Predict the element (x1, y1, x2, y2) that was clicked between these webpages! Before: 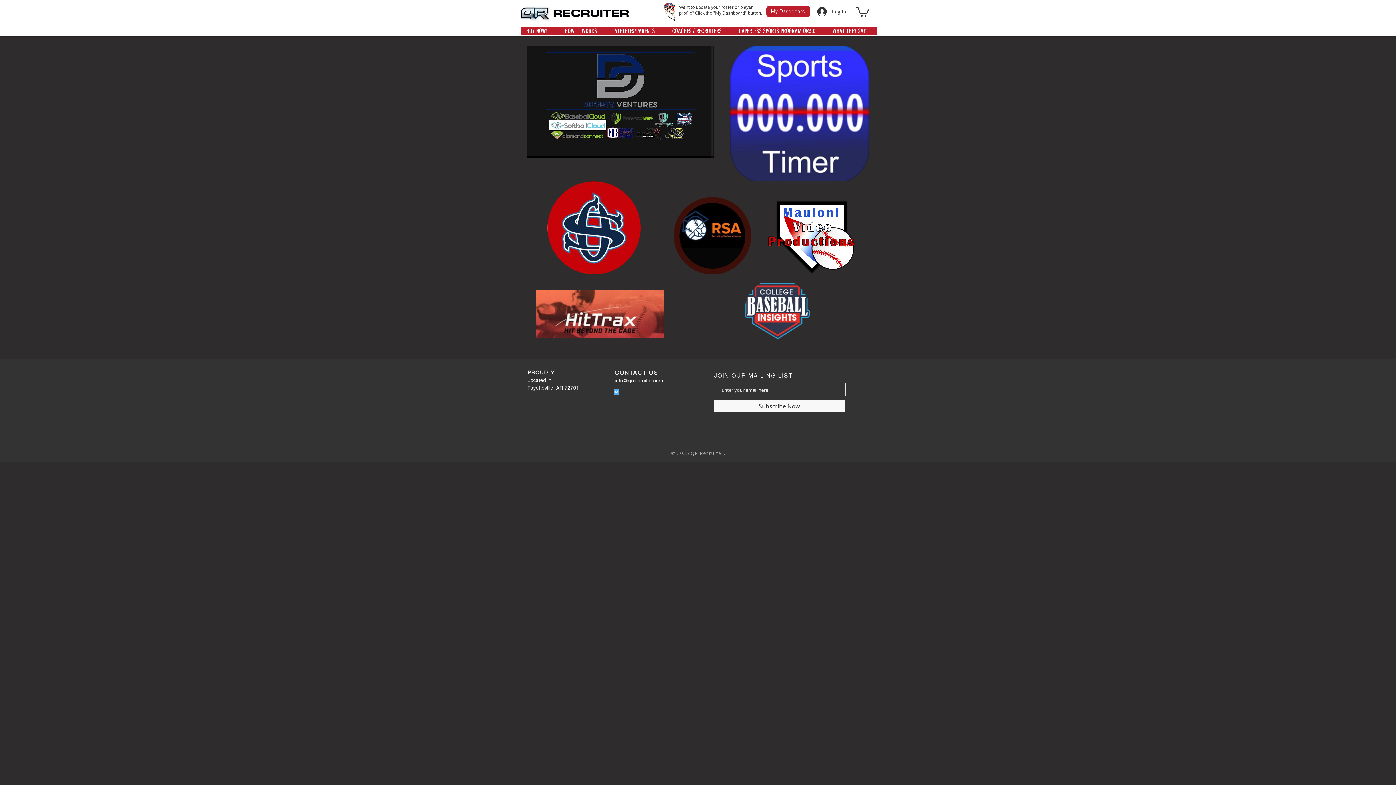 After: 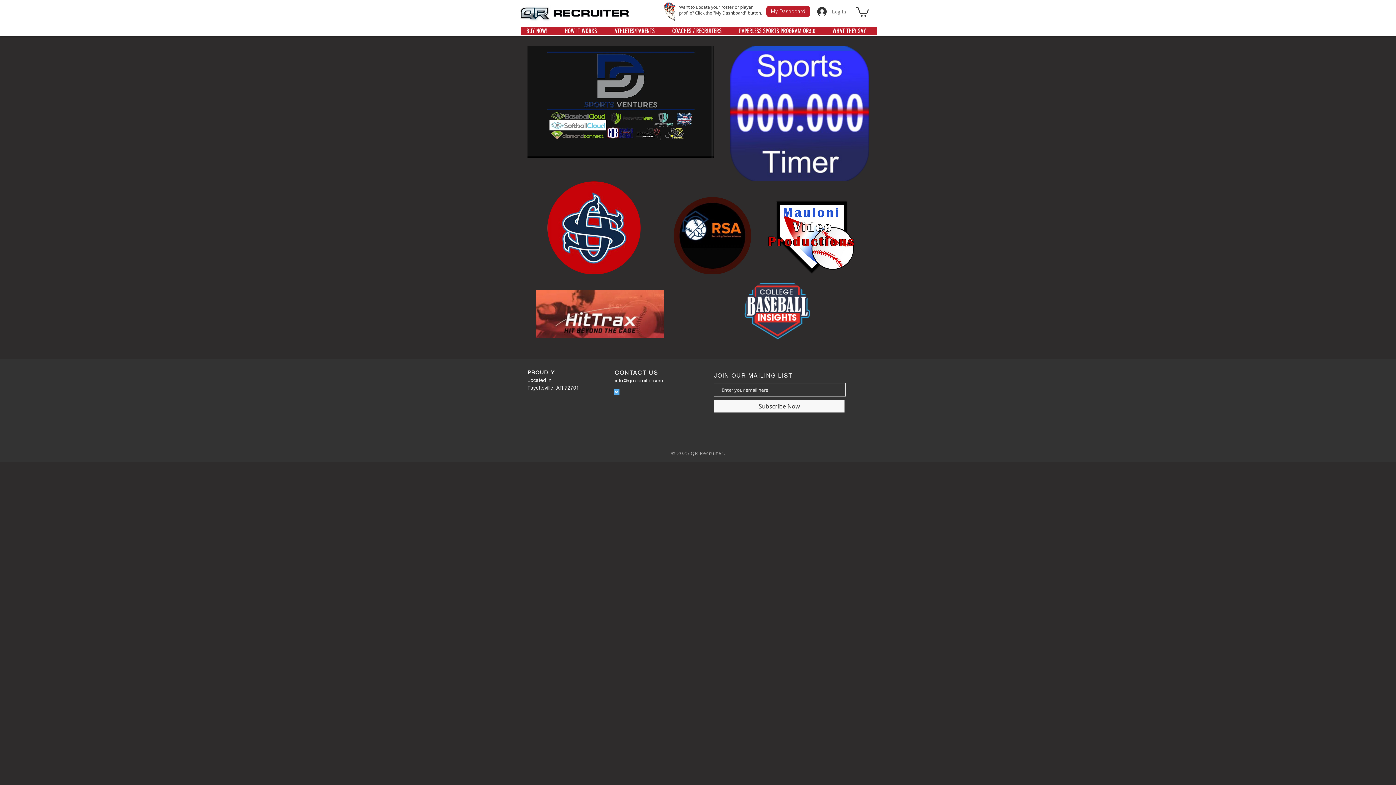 Action: bbox: (812, 4, 842, 18) label: Log In